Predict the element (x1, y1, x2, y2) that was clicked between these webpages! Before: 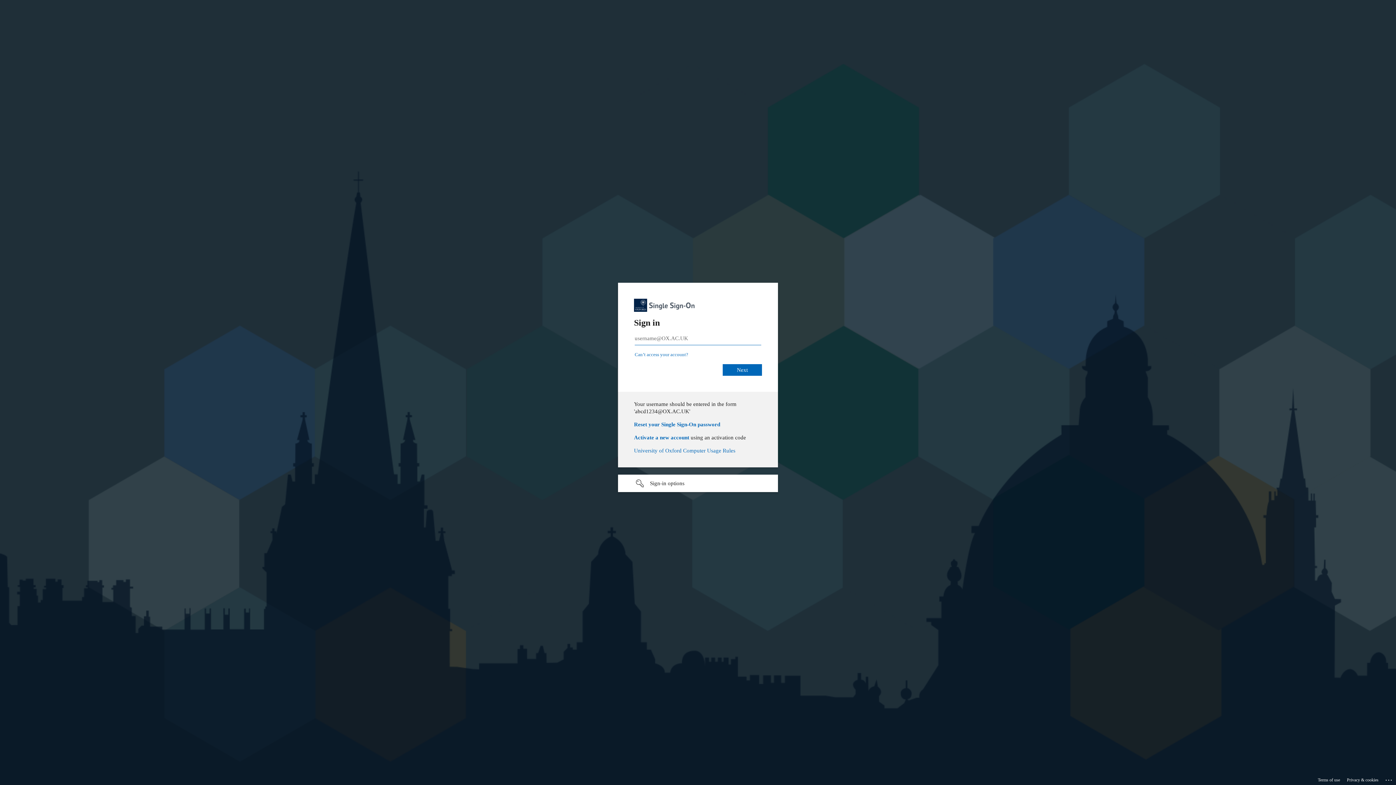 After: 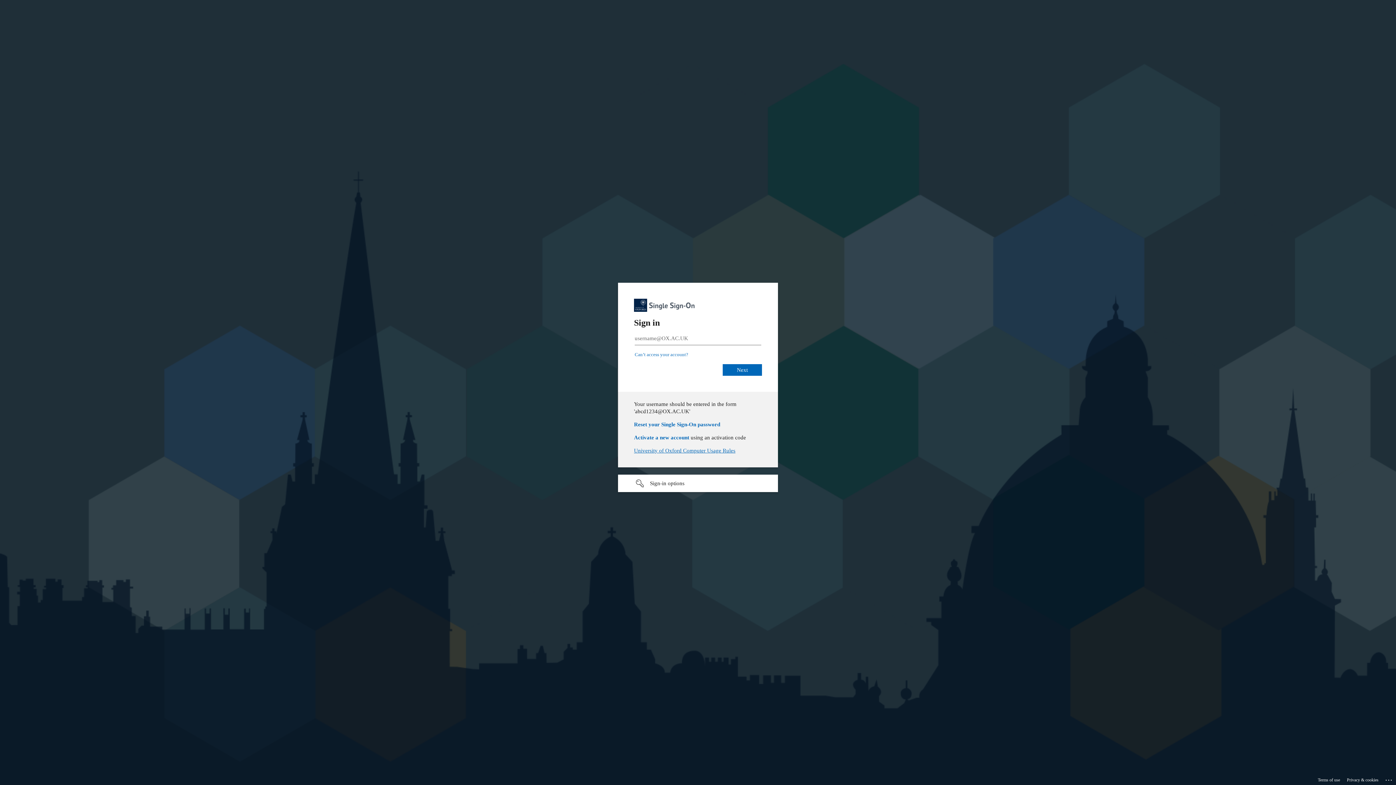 Action: label: University of Oxford Computer Usage Rules bbox: (634, 445, 735, 450)